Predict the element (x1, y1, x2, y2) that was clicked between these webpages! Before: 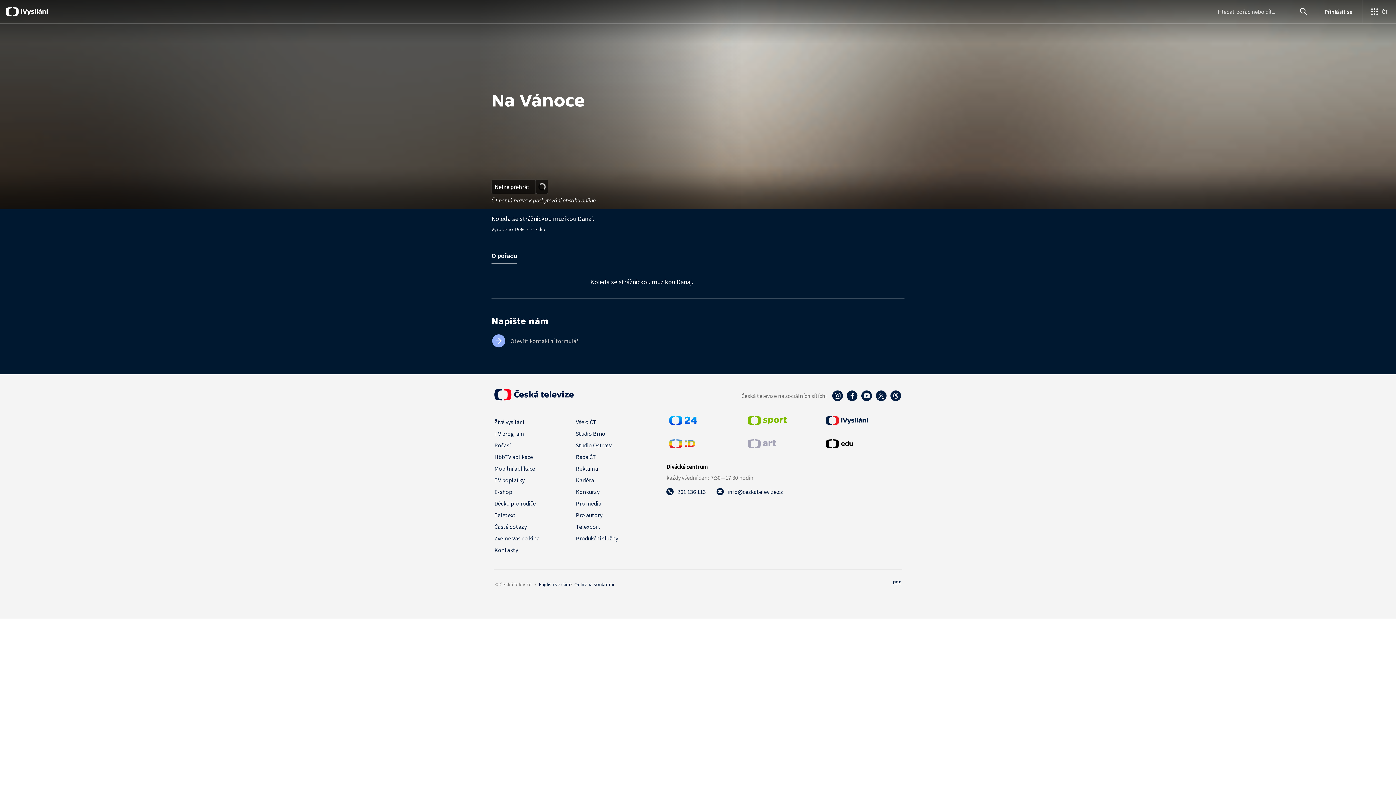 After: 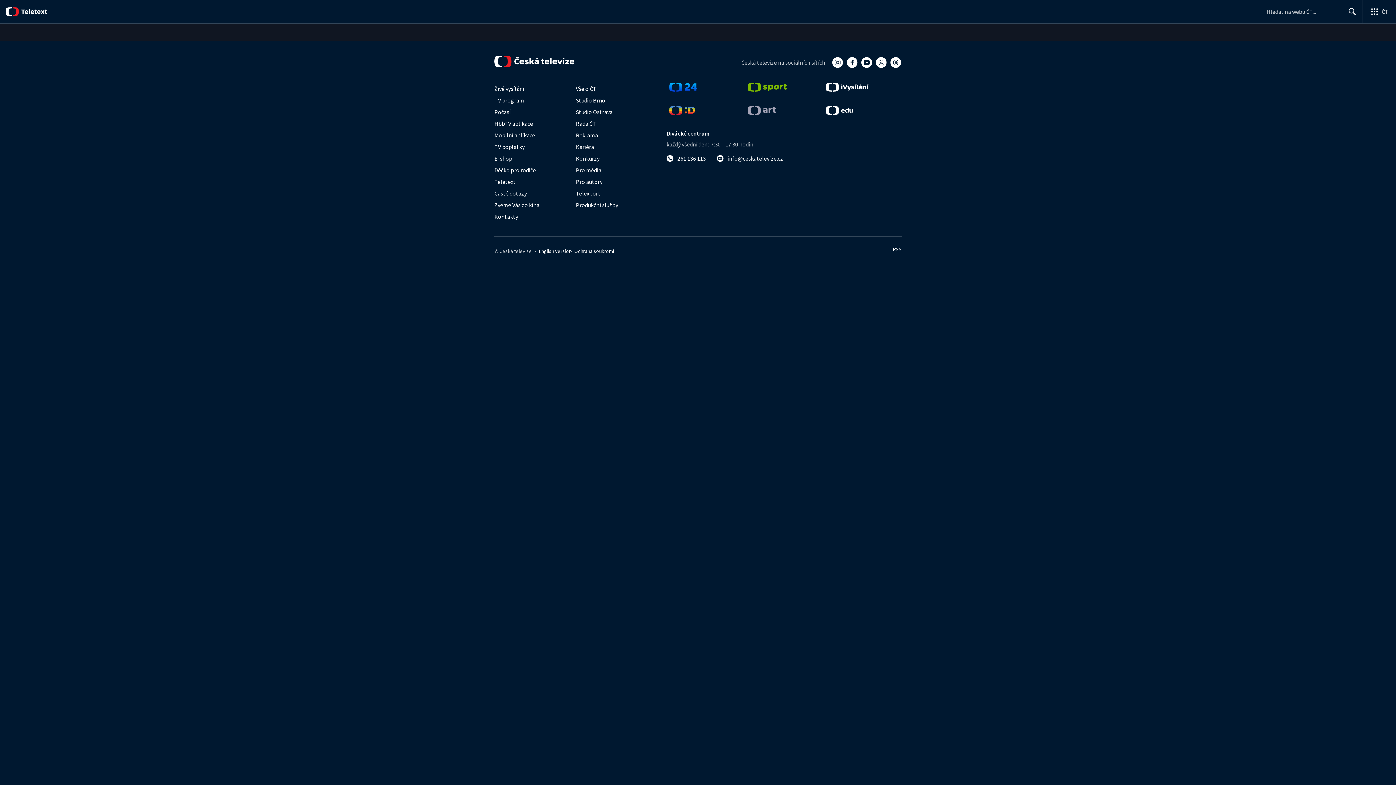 Action: label: Teletext bbox: (494, 509, 516, 521)